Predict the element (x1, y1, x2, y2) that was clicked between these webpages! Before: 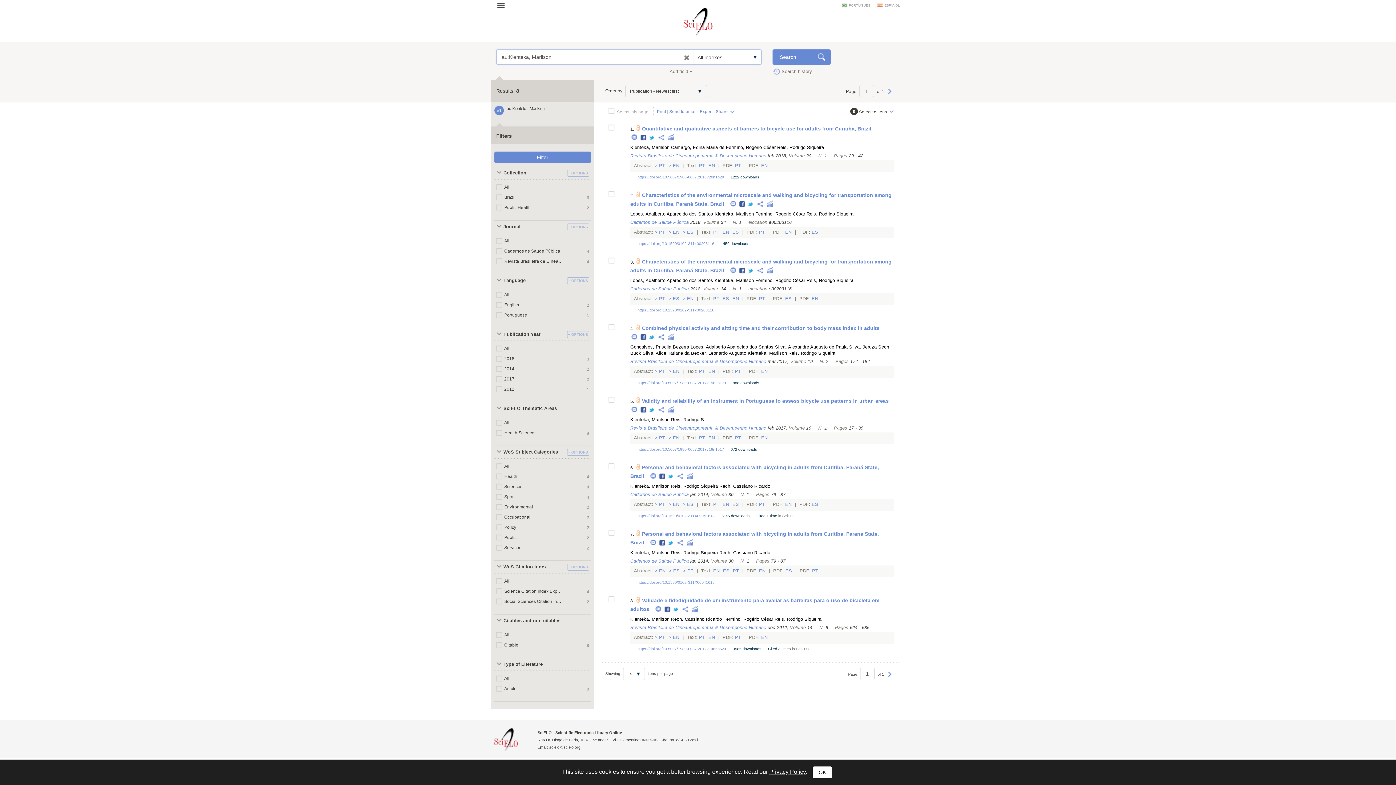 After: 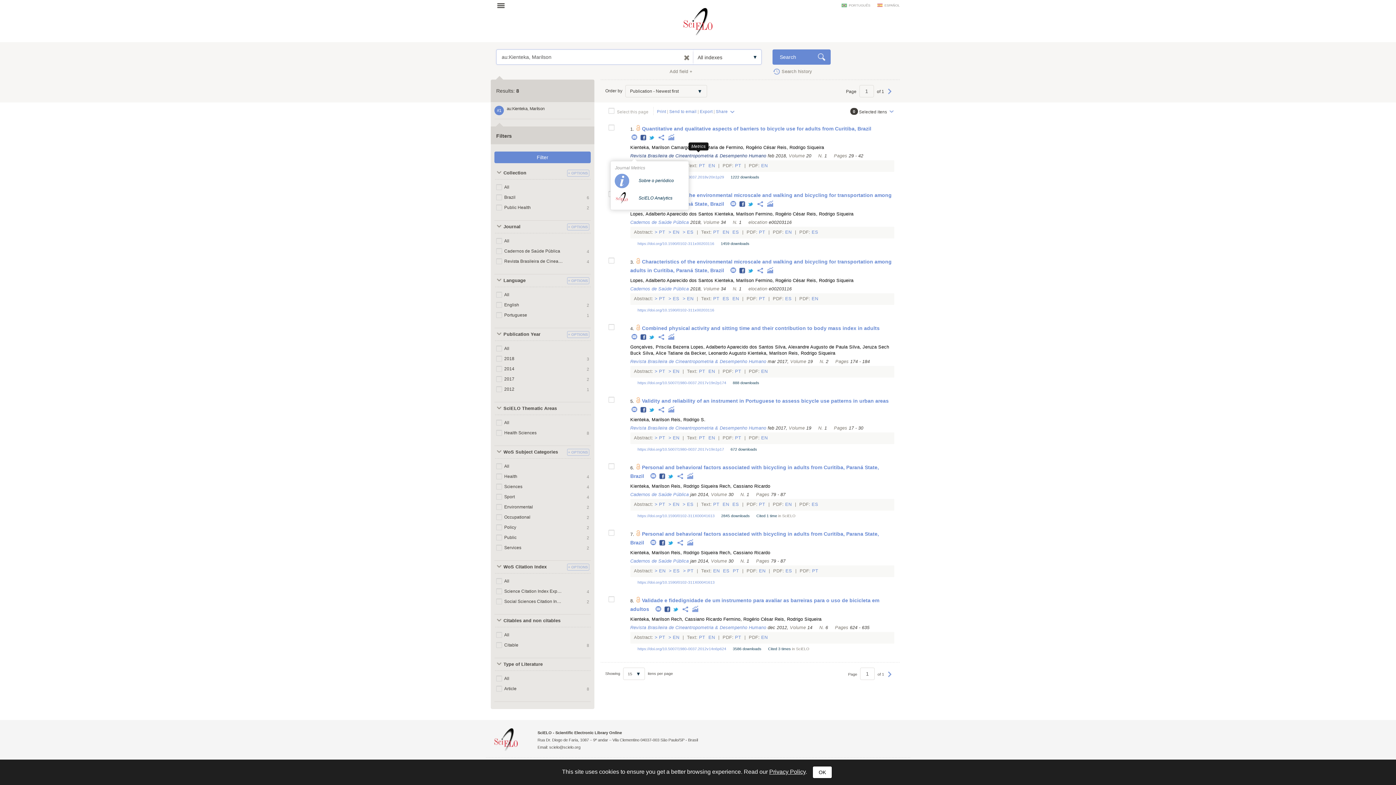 Action: label: Revista Brasileira de Cineantropometria & Desempenho Humano bbox: (630, 153, 766, 158)